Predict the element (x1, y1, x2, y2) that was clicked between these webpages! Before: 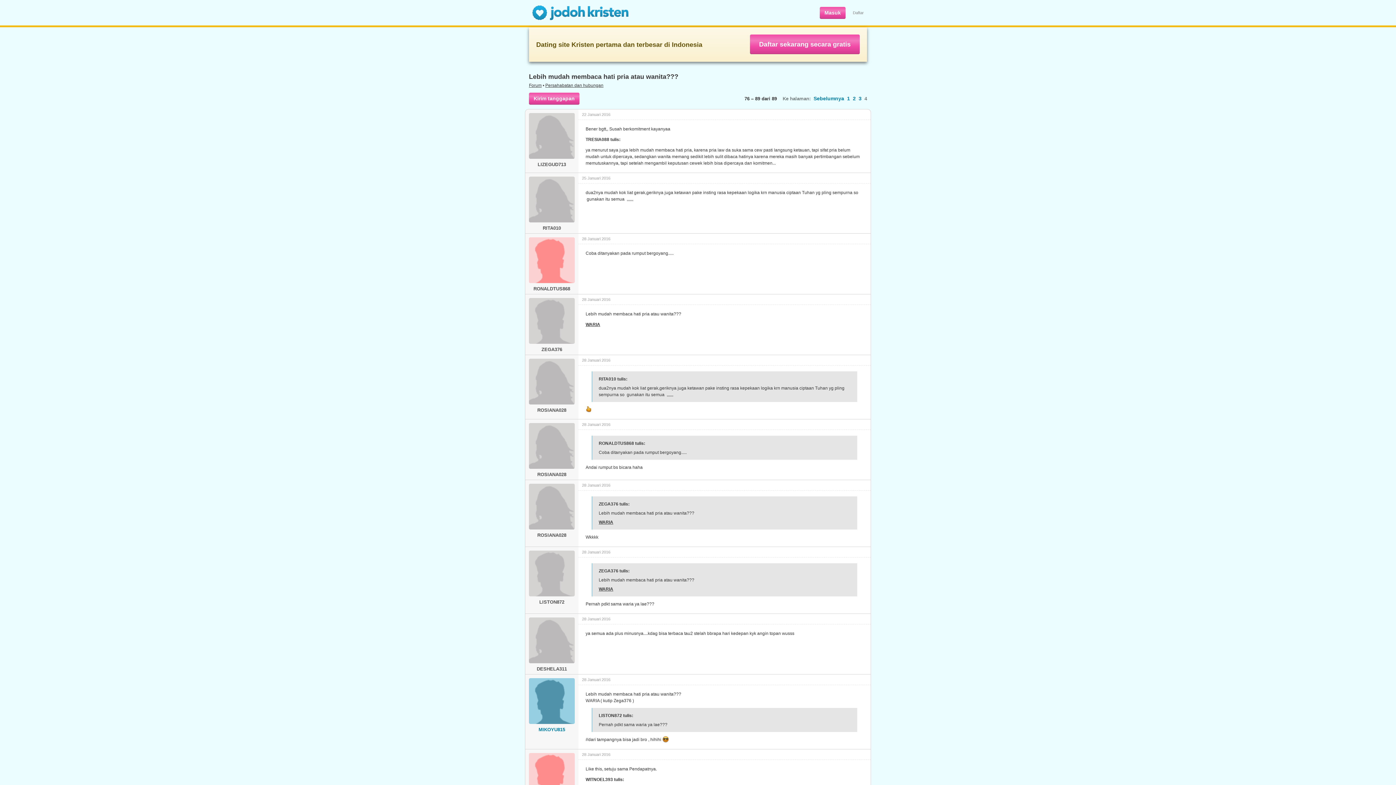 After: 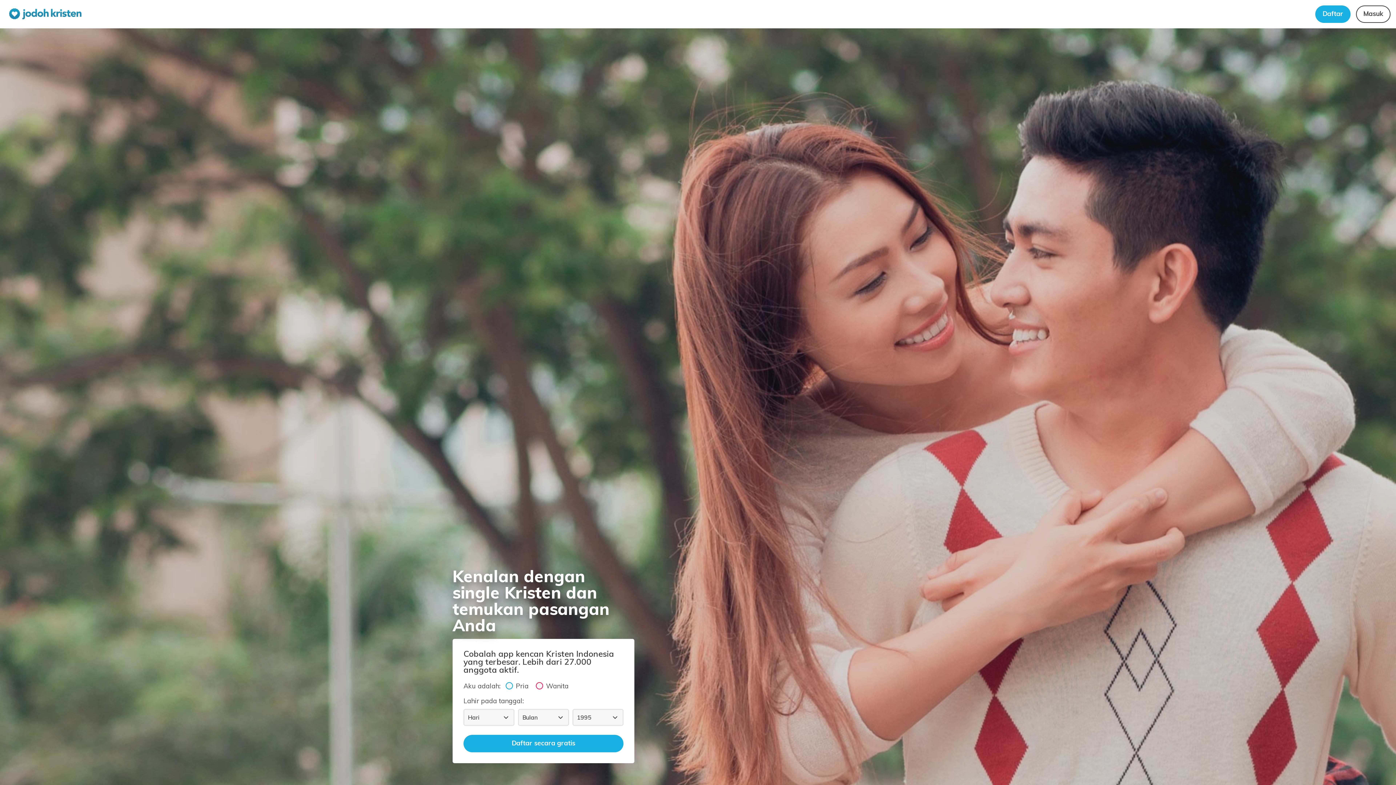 Action: bbox: (532, 5, 629, 21)